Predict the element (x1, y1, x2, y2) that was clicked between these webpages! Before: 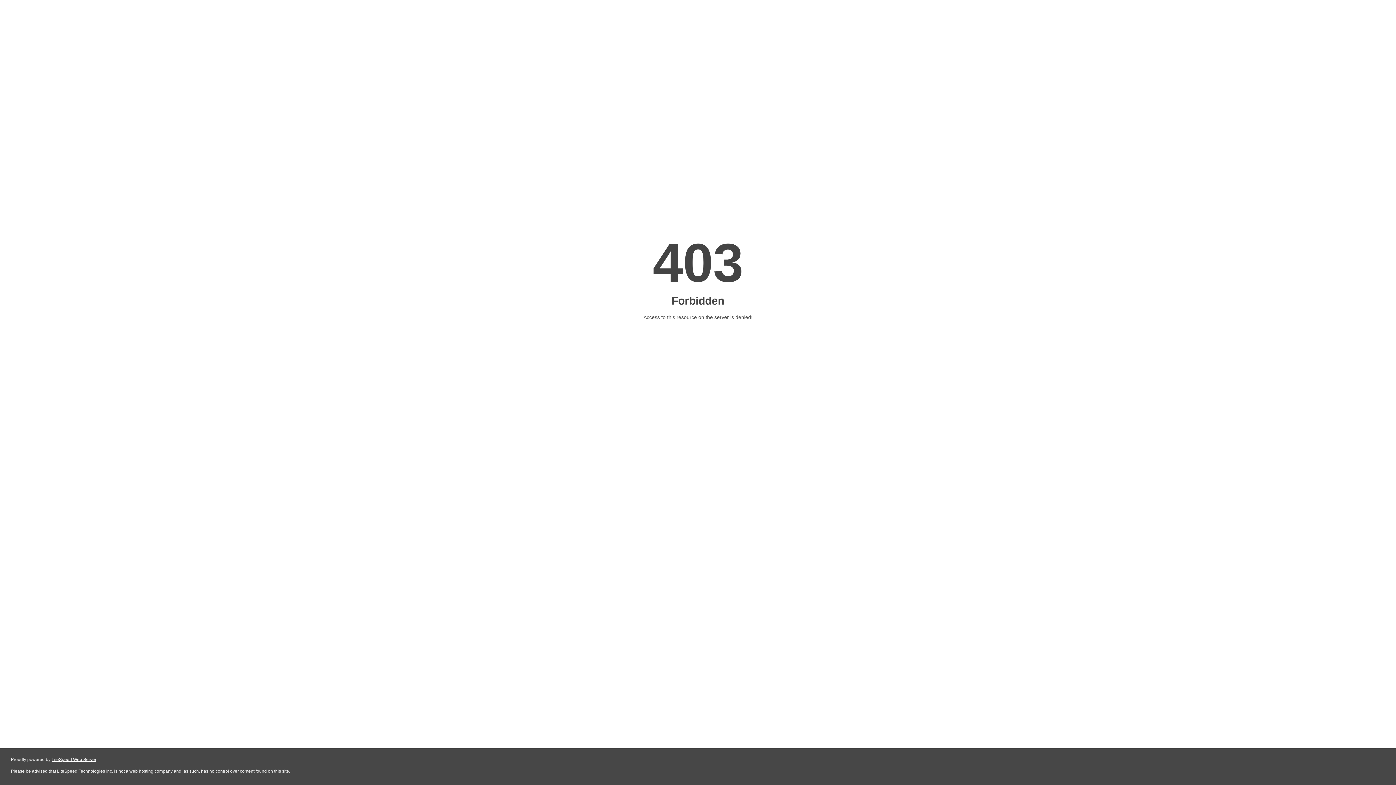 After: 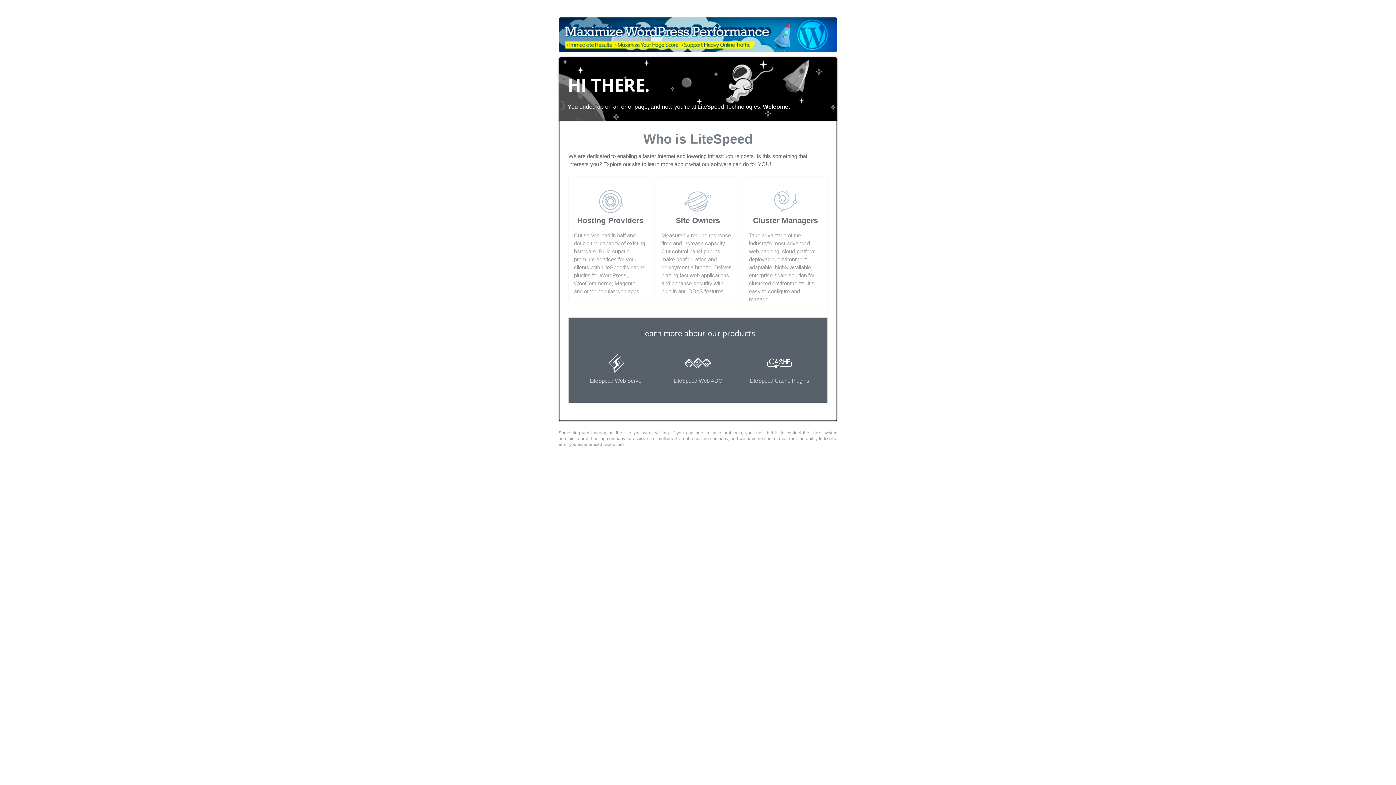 Action: bbox: (51, 757, 96, 762) label: LiteSpeed Web Server